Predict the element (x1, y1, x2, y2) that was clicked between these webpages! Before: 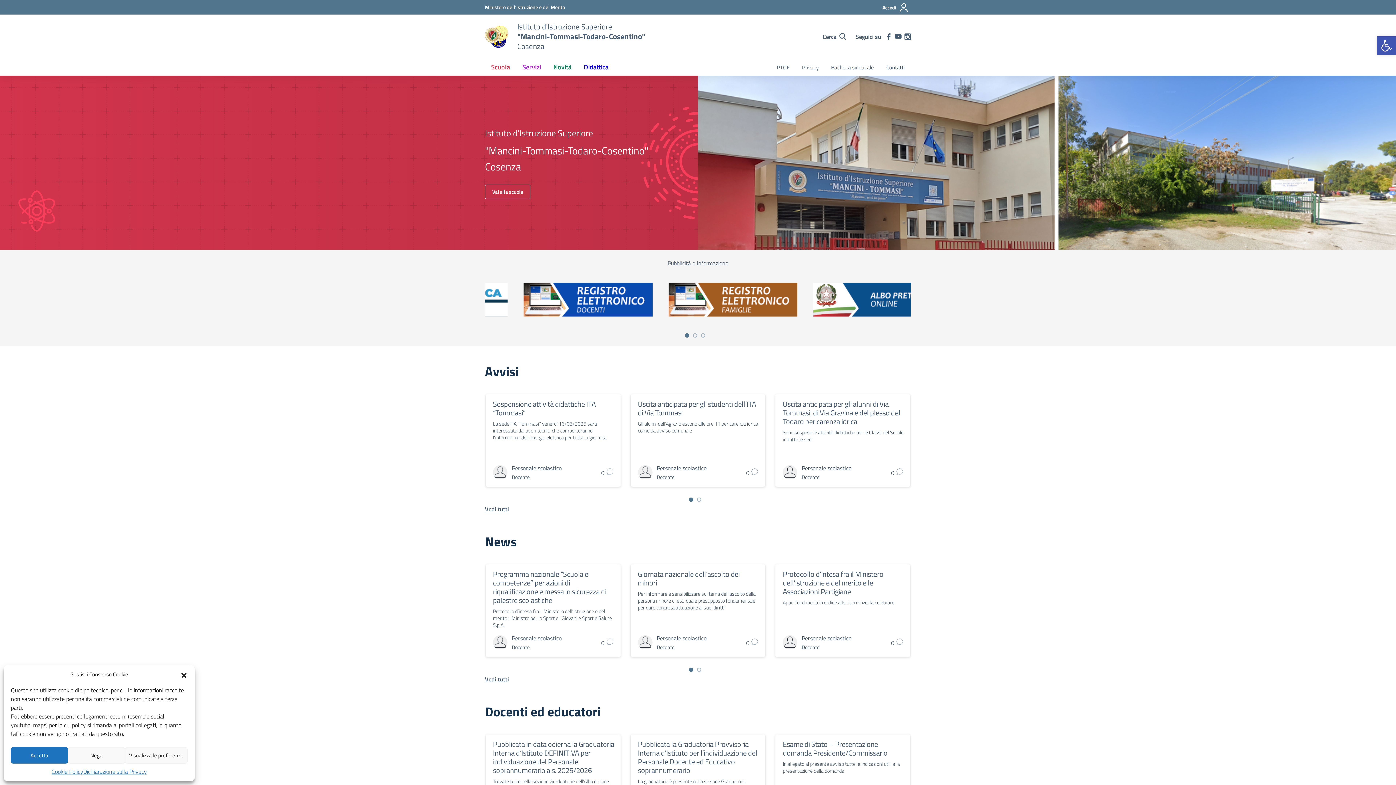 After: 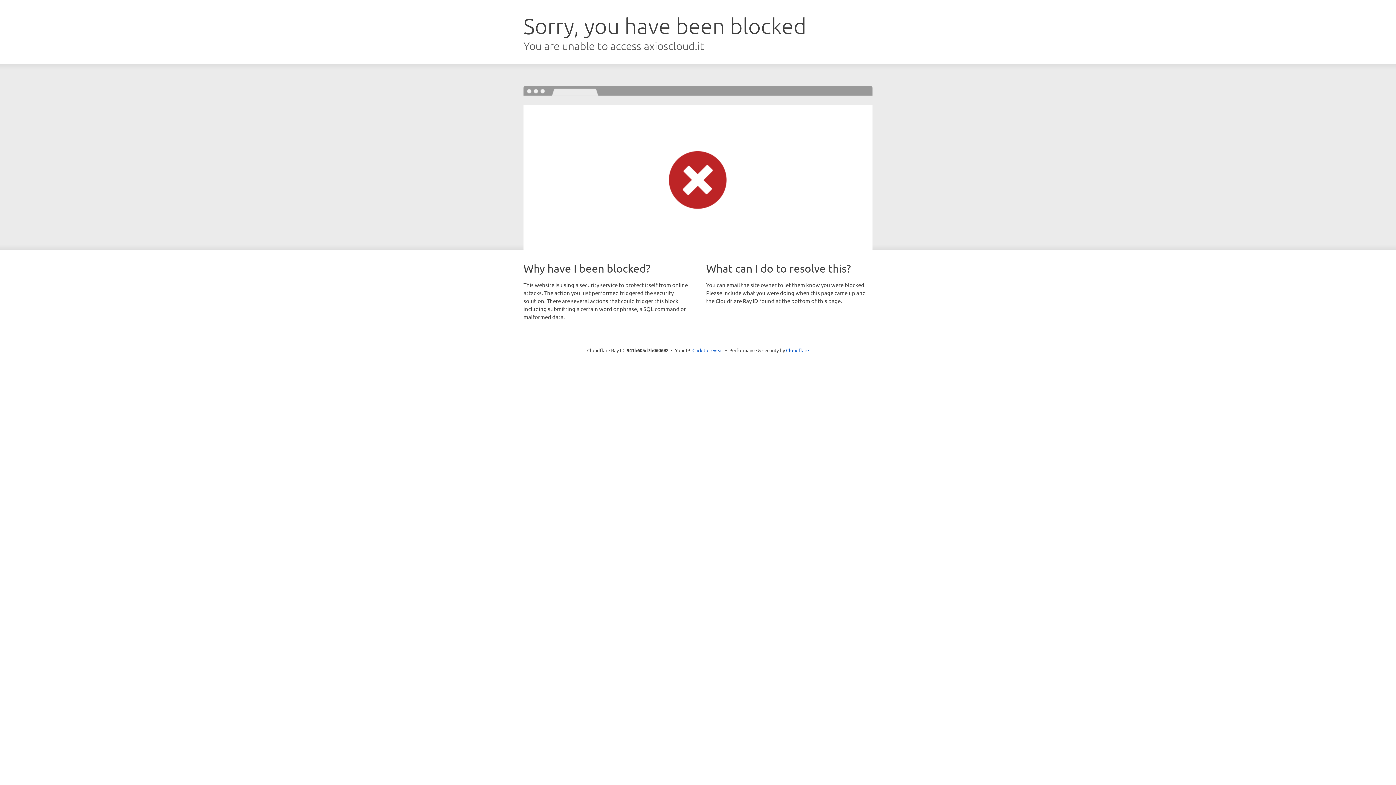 Action: bbox: (630, 282, 765, 316)